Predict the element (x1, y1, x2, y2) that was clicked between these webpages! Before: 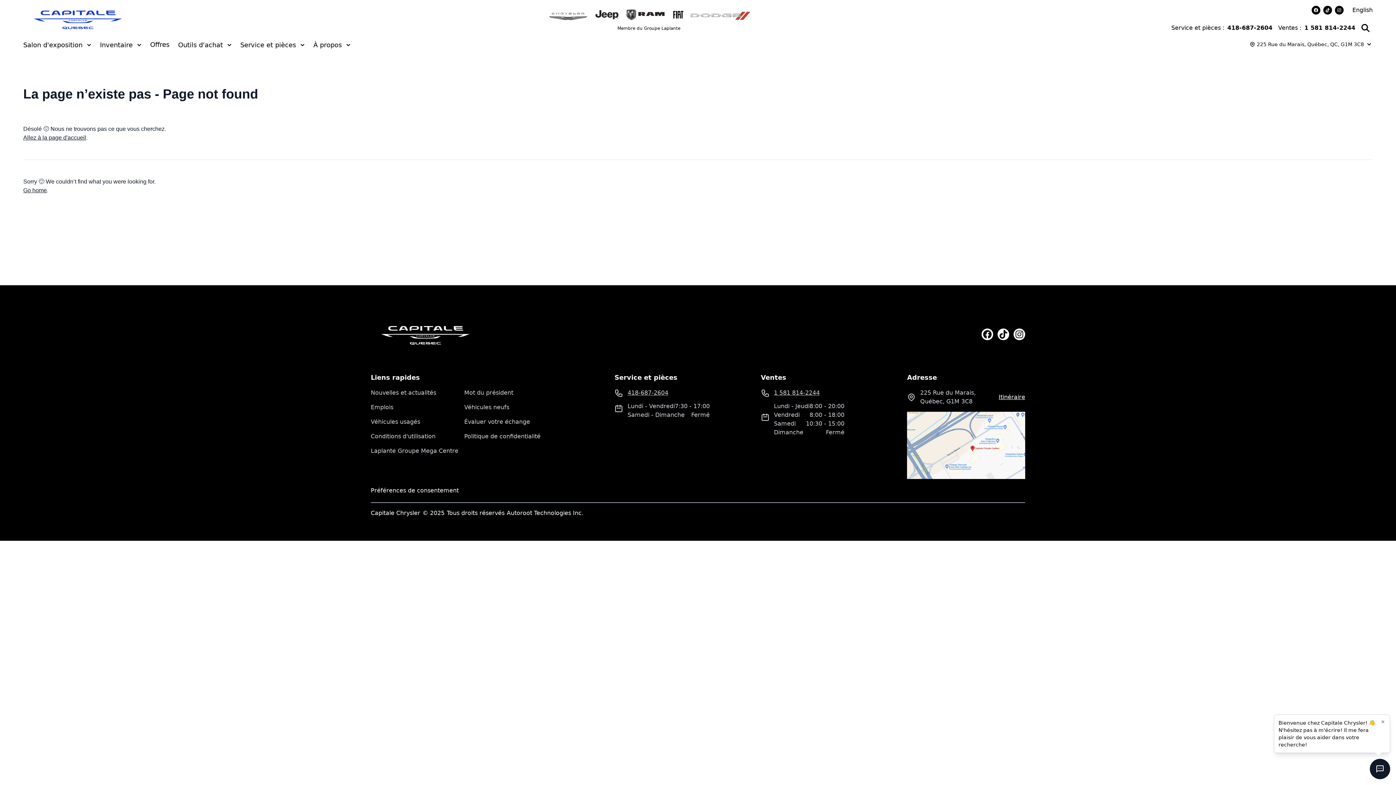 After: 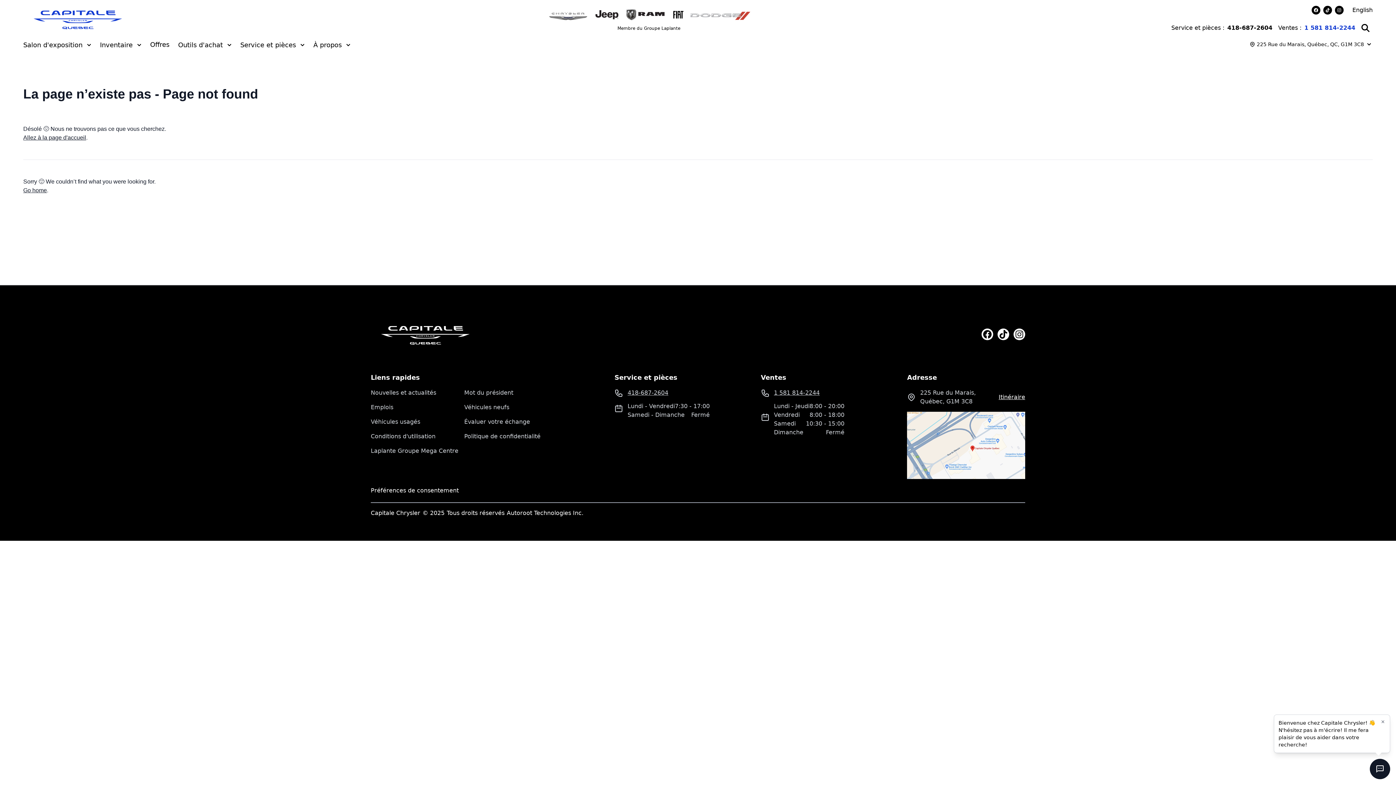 Action: bbox: (1304, 24, 1355, 31) label: 1 581 814-2244